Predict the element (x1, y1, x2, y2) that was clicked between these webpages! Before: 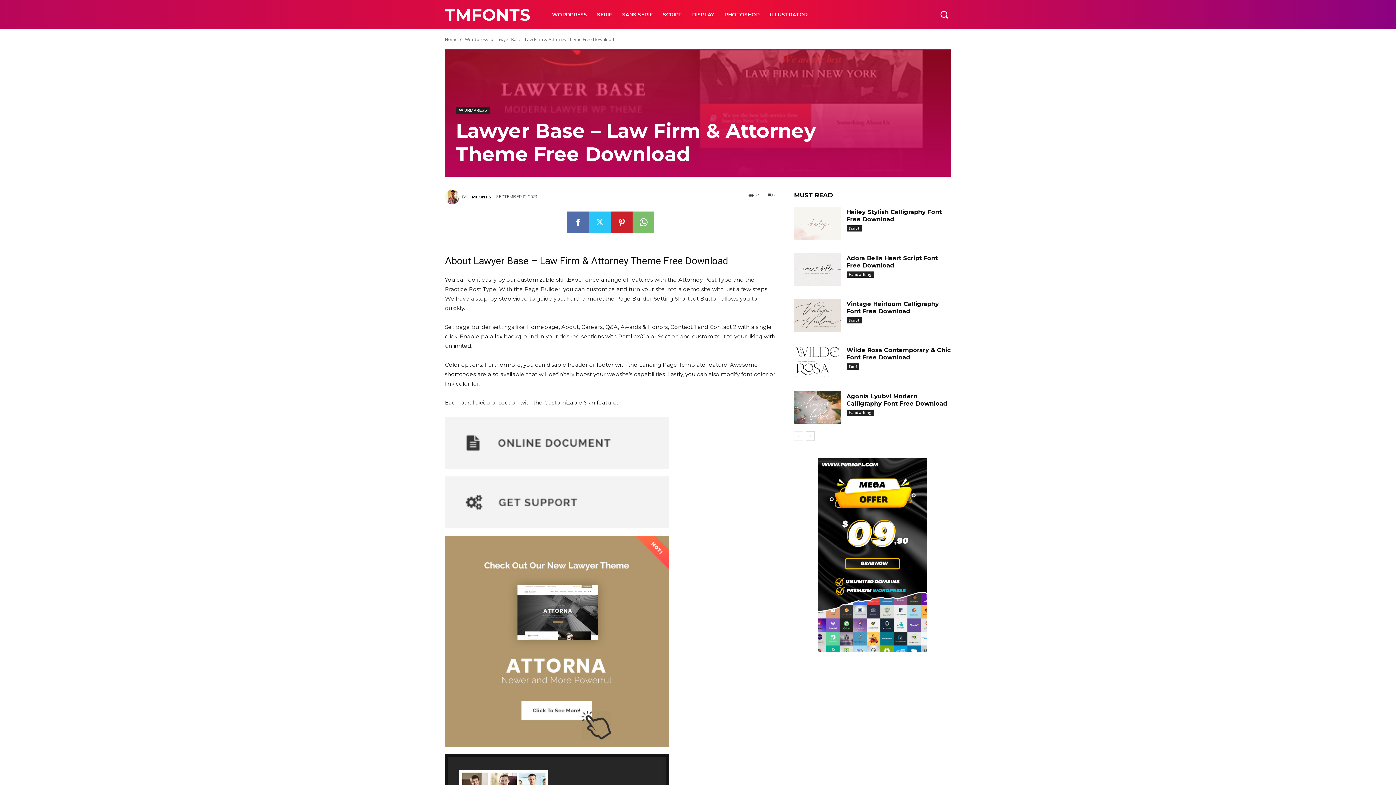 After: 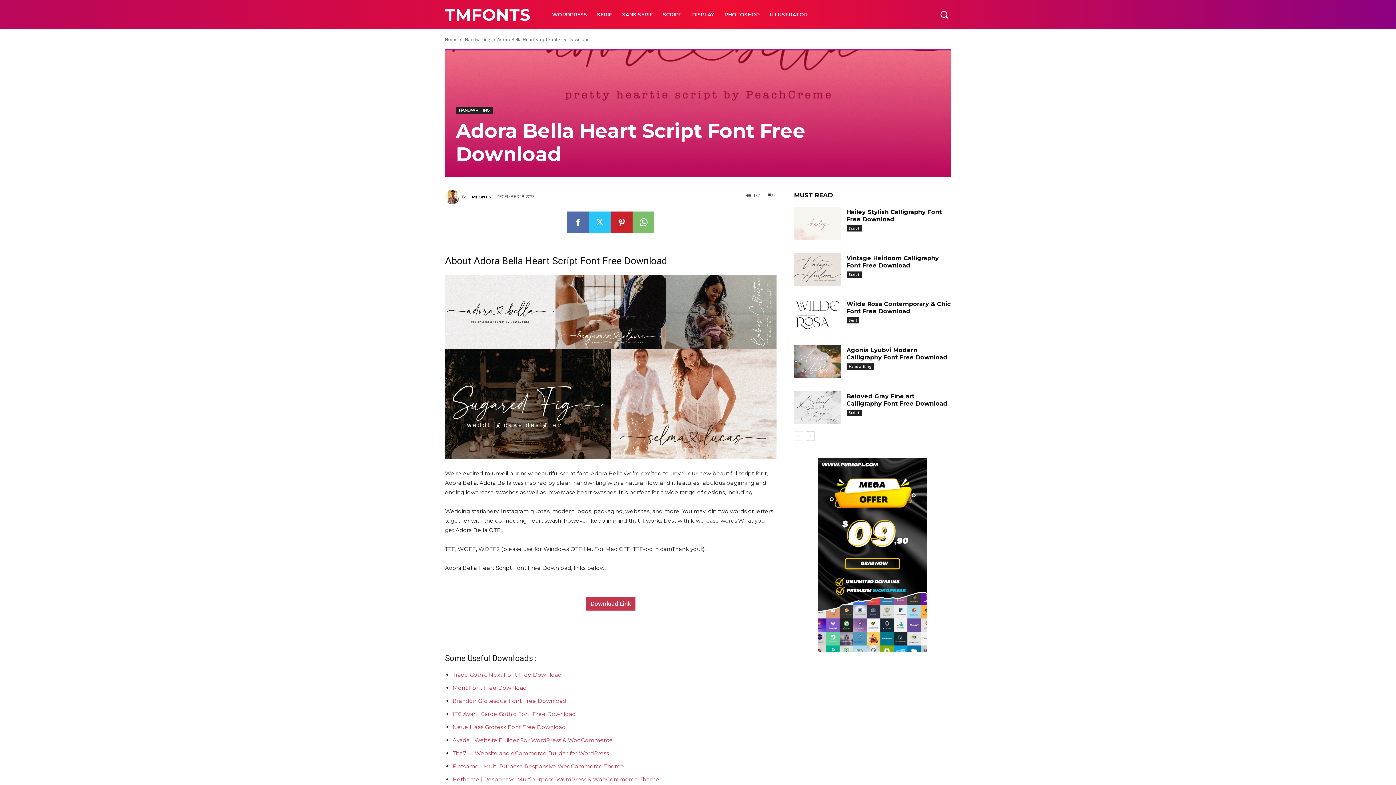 Action: bbox: (846, 254, 938, 268) label: Adora Bella Heart Script Font Free Download